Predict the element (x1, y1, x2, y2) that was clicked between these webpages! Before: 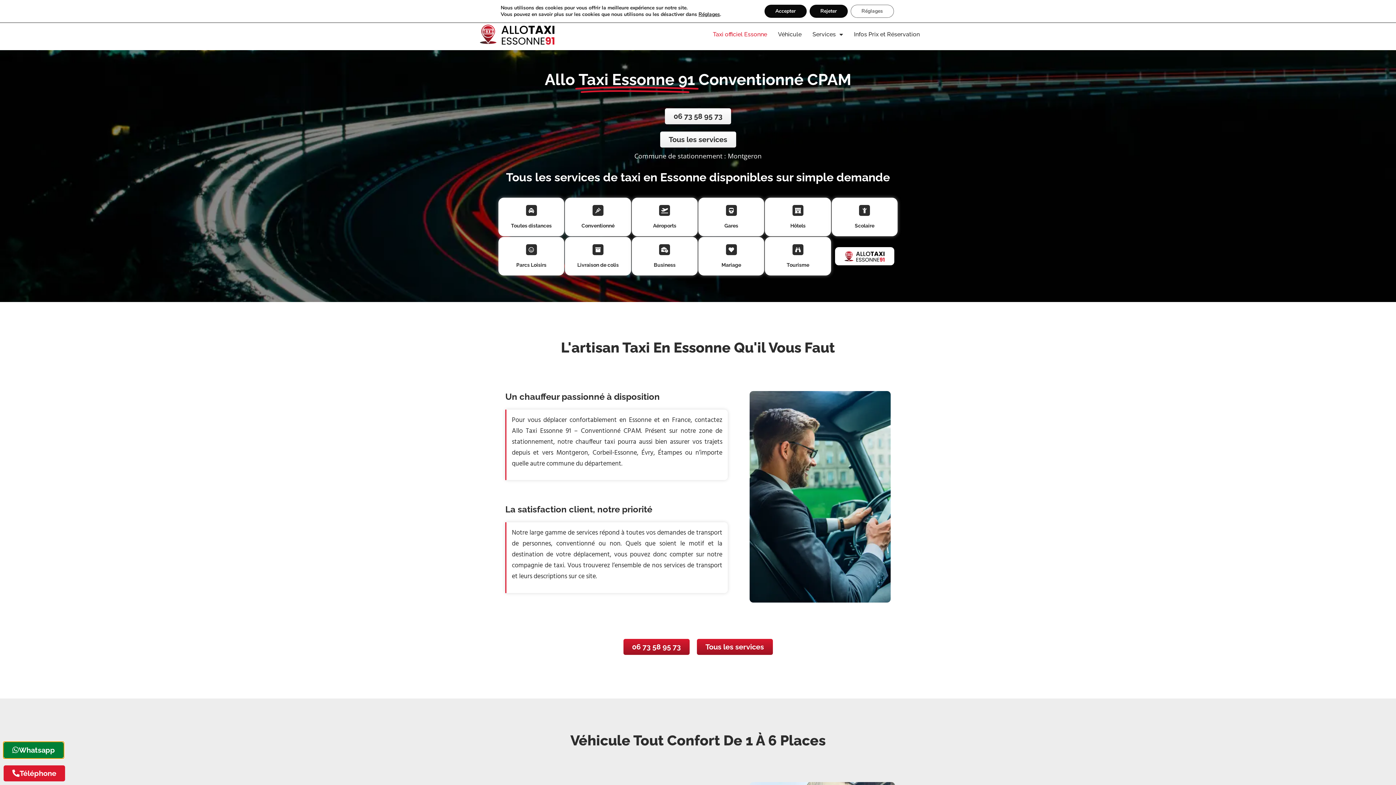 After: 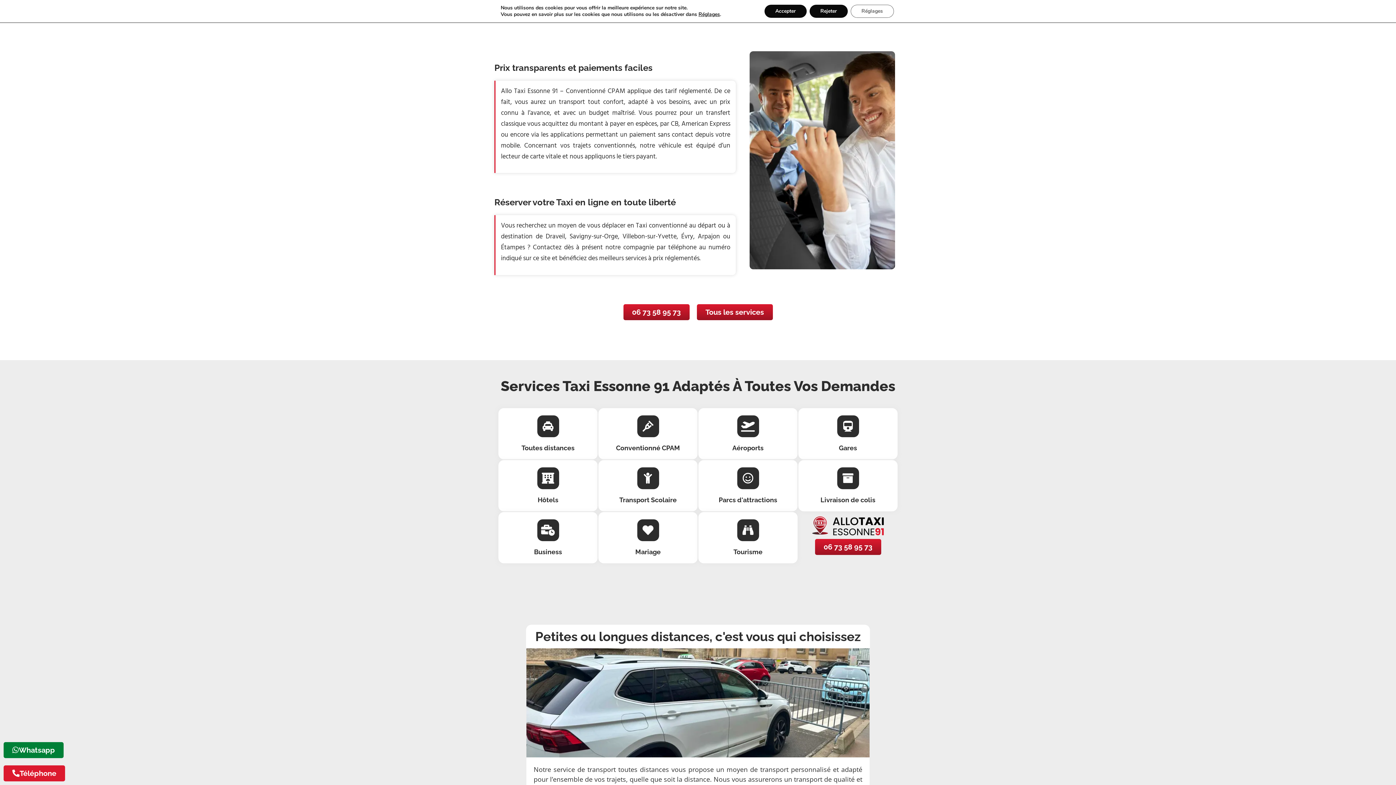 Action: bbox: (854, 26, 920, 43) label: Infos Prix et Réservation